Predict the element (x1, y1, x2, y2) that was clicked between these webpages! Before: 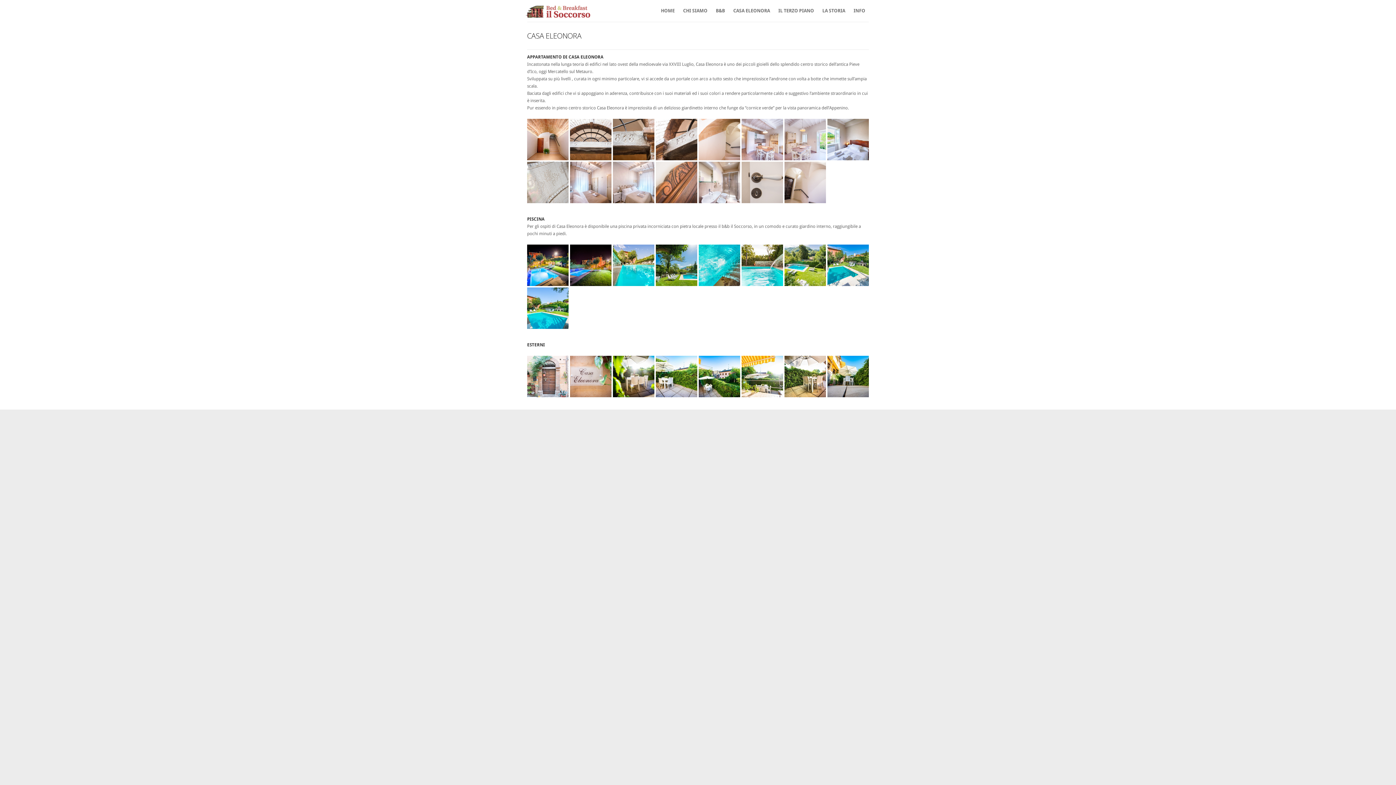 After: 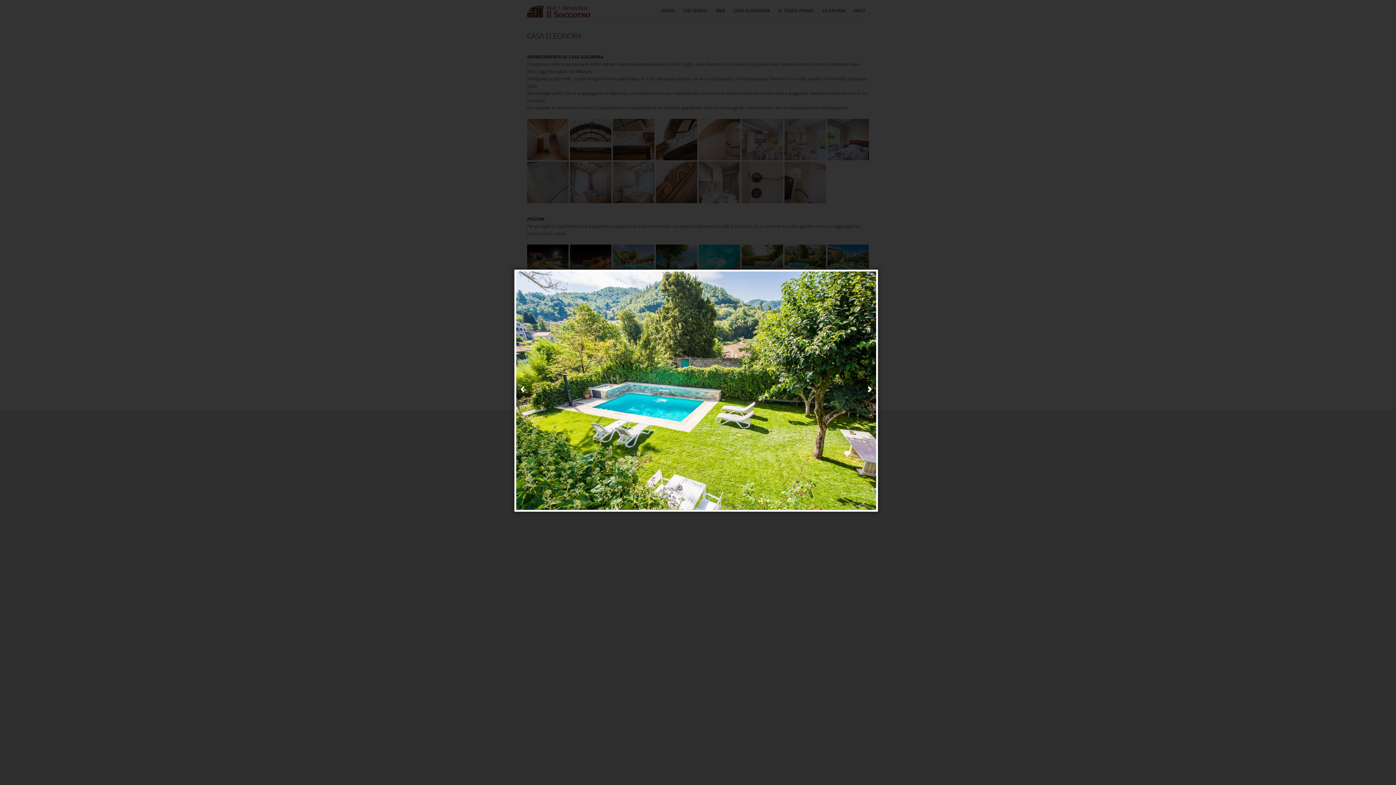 Action: bbox: (784, 282, 826, 287)